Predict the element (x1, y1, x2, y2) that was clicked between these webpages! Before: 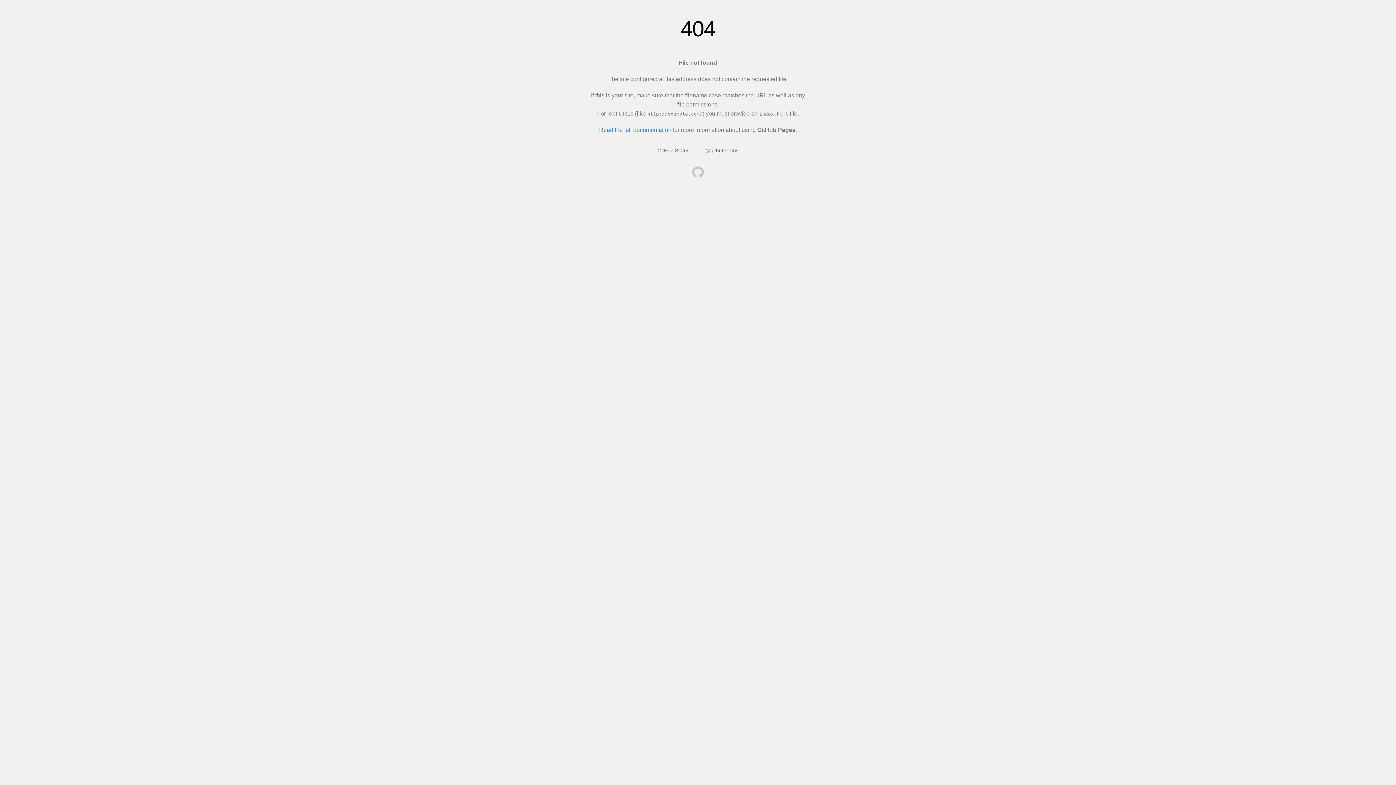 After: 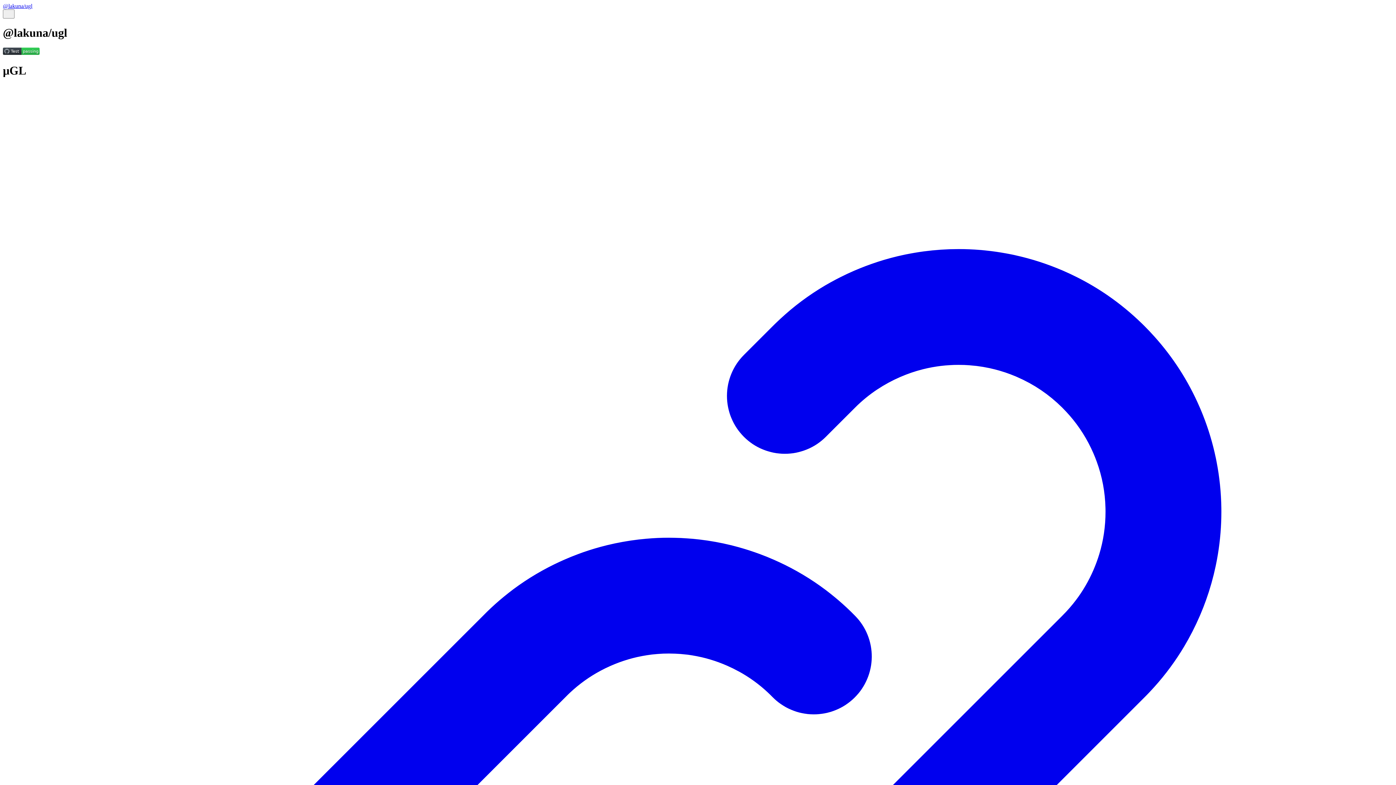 Action: bbox: (692, 166, 704, 179)